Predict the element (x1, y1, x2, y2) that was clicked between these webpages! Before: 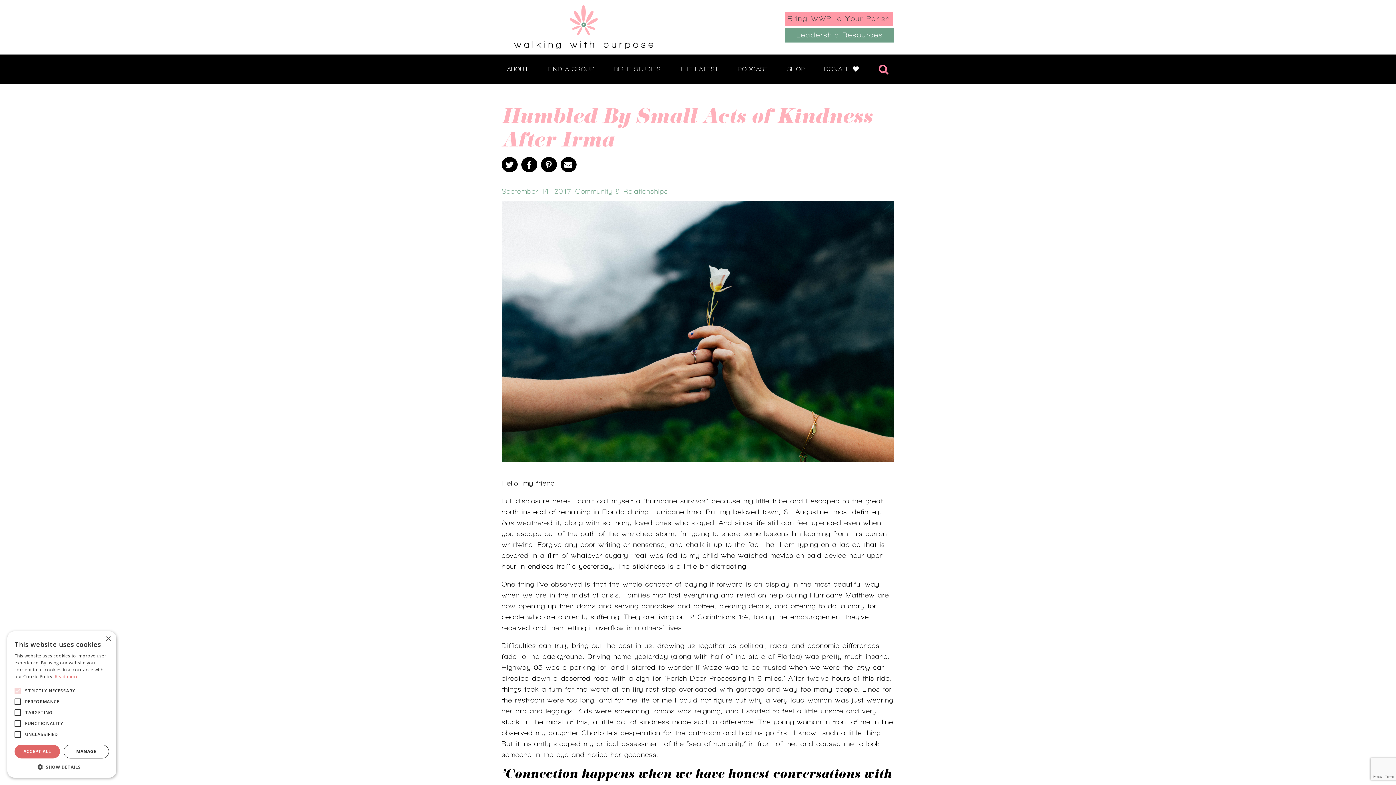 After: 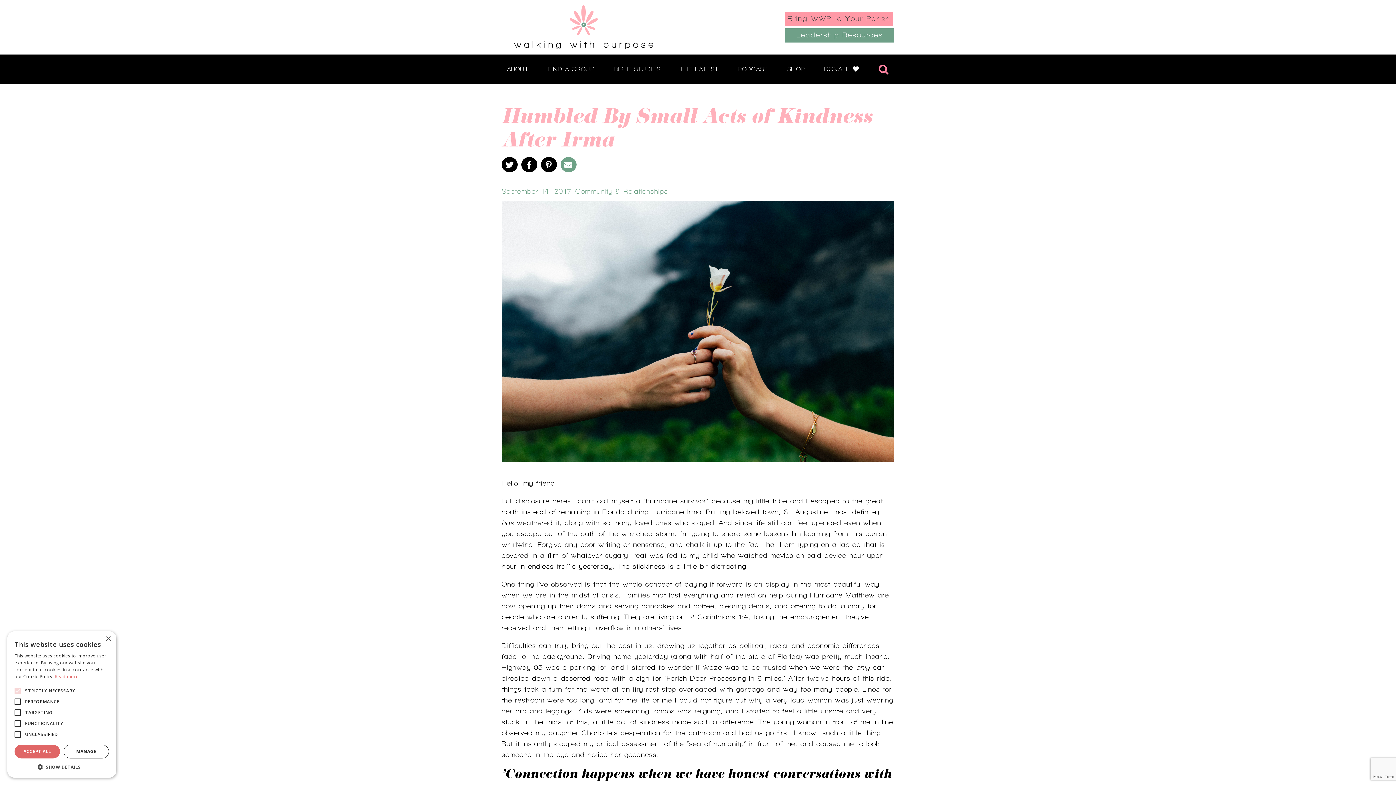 Action: bbox: (560, 157, 576, 172)